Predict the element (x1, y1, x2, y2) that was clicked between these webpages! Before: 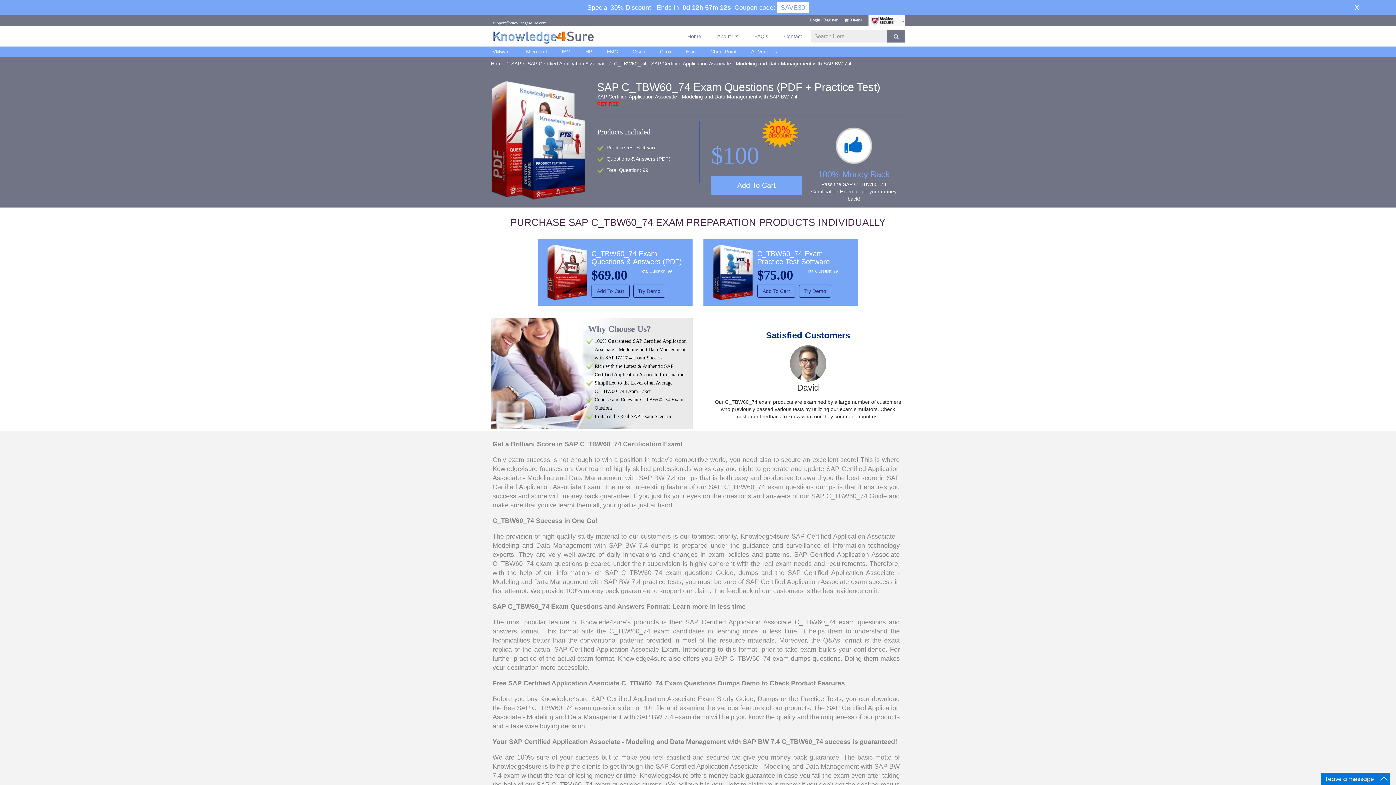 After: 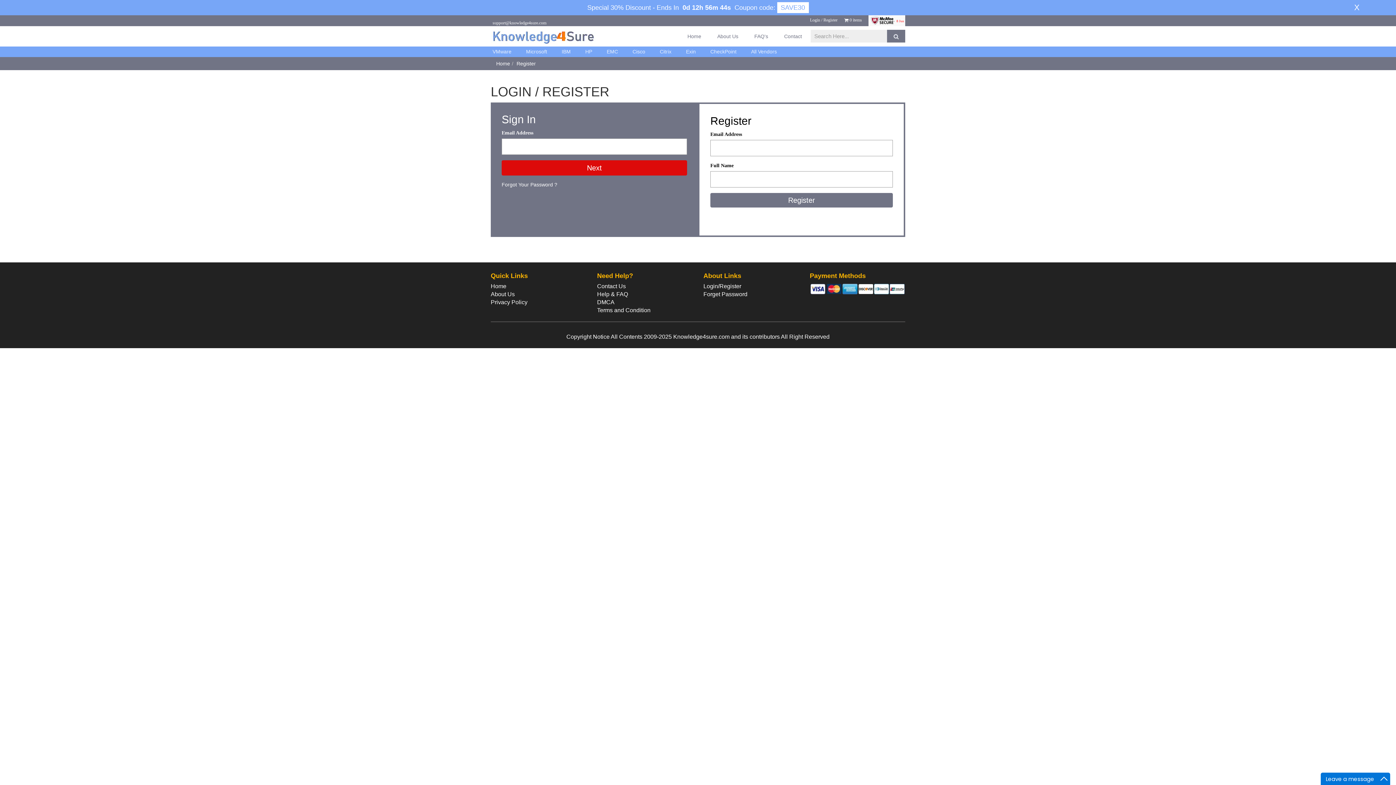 Action: label: Login / Register bbox: (810, 17, 837, 22)